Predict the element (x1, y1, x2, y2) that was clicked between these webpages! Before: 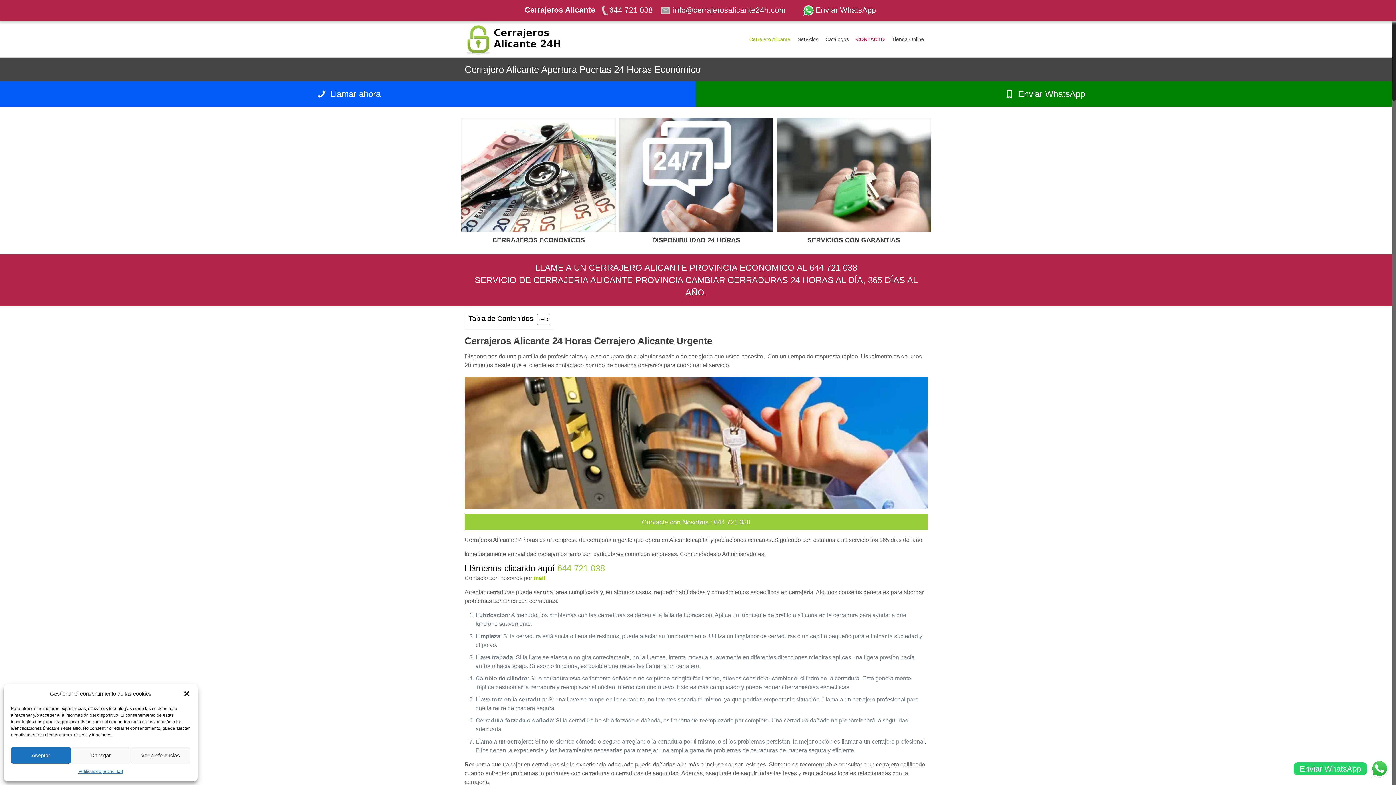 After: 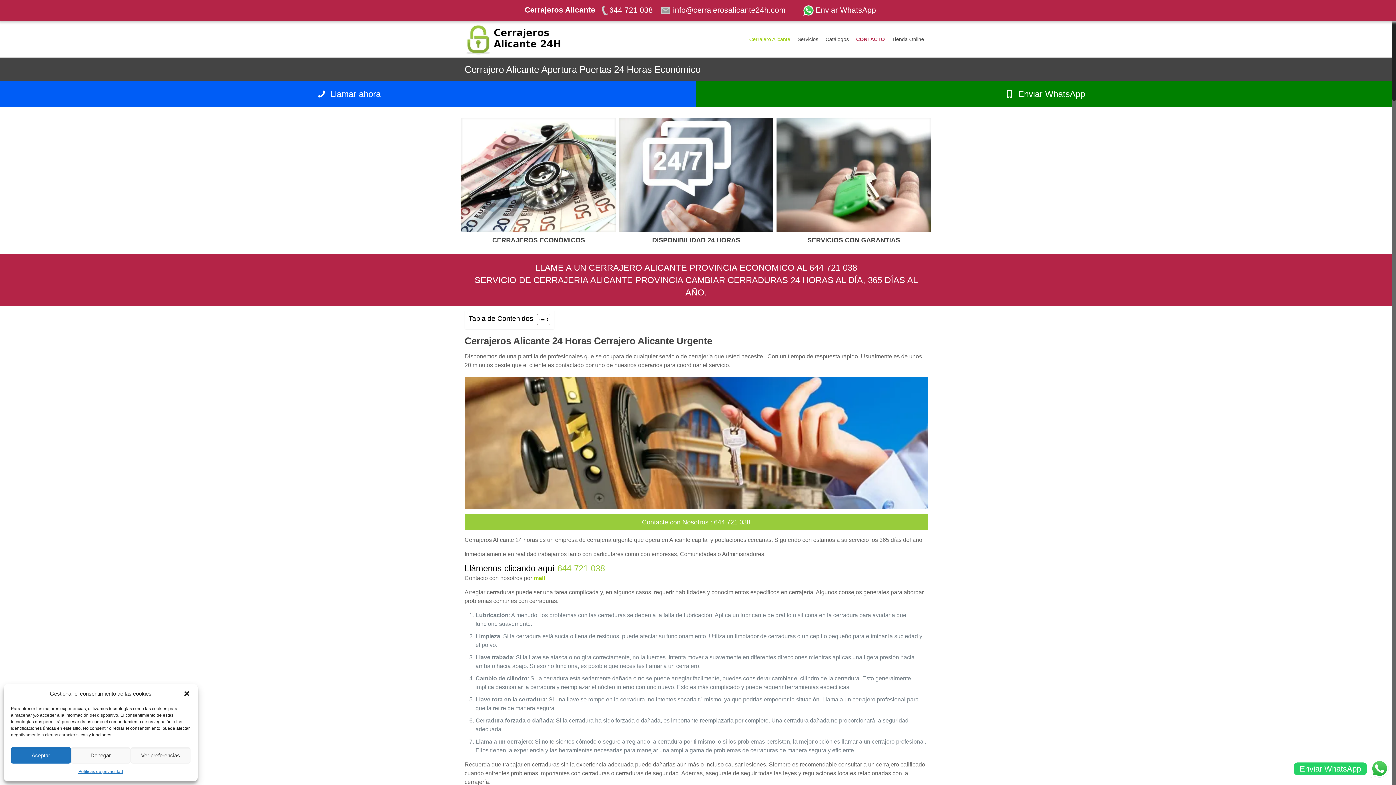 Action: bbox: (464, 21, 582, 57)